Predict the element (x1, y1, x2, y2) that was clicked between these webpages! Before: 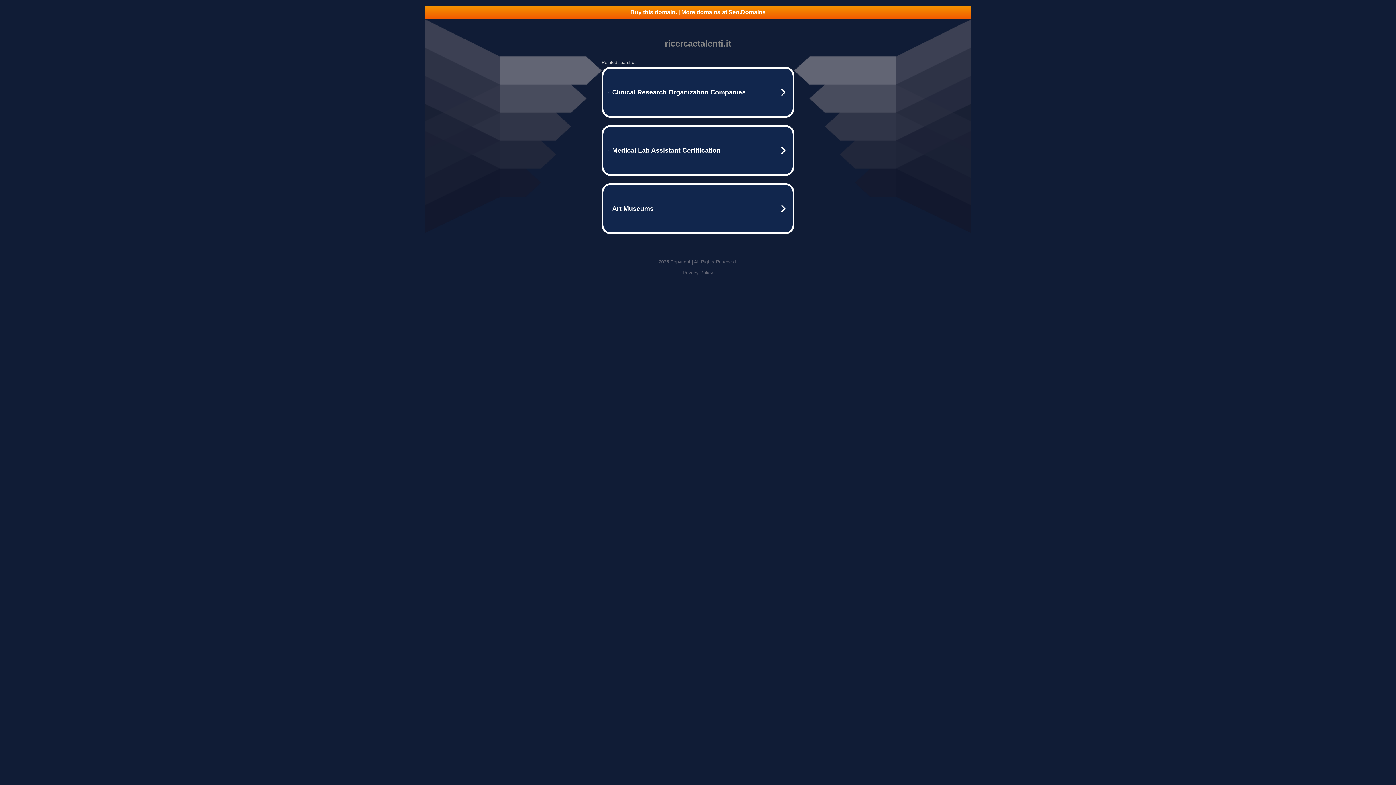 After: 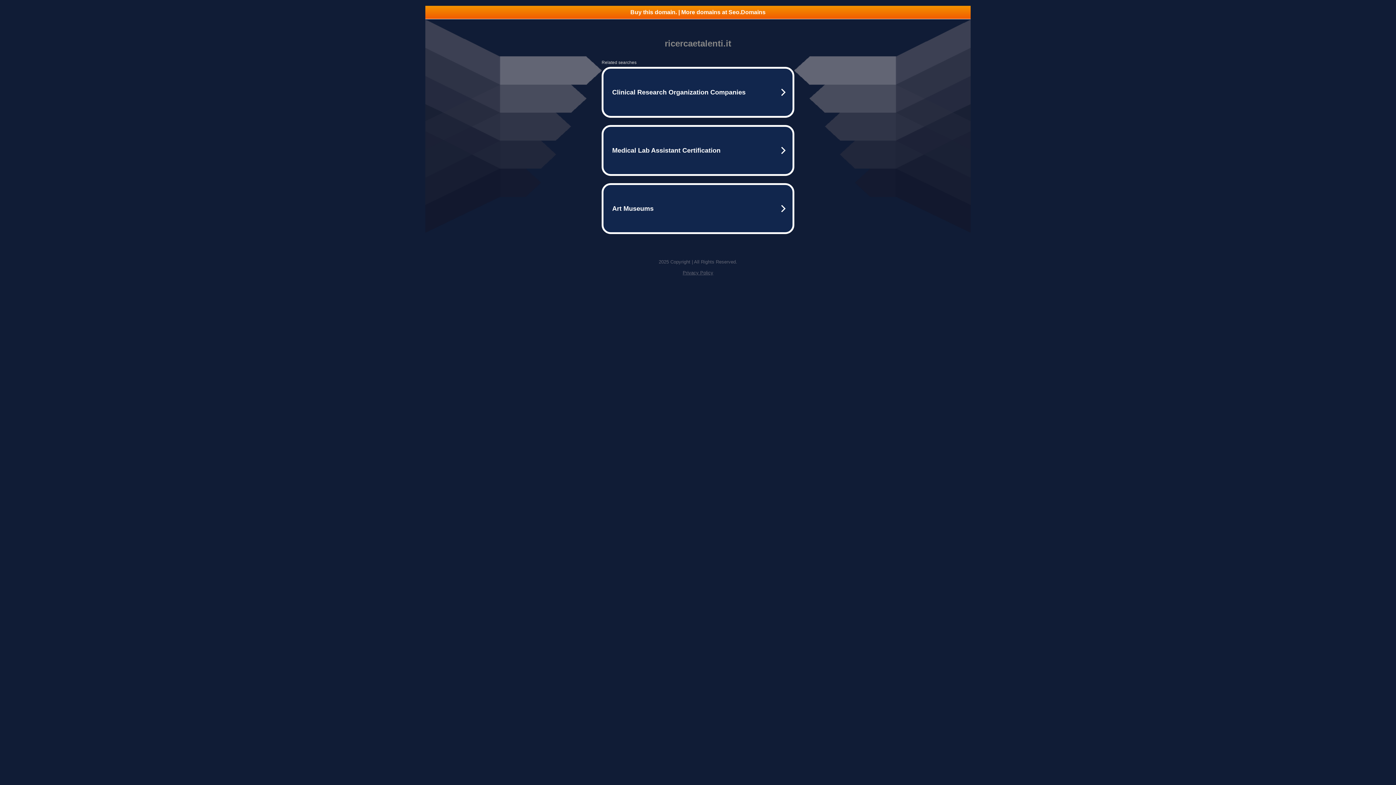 Action: label: Buy this domain. | More domains at Seo.Domains bbox: (425, 5, 970, 18)